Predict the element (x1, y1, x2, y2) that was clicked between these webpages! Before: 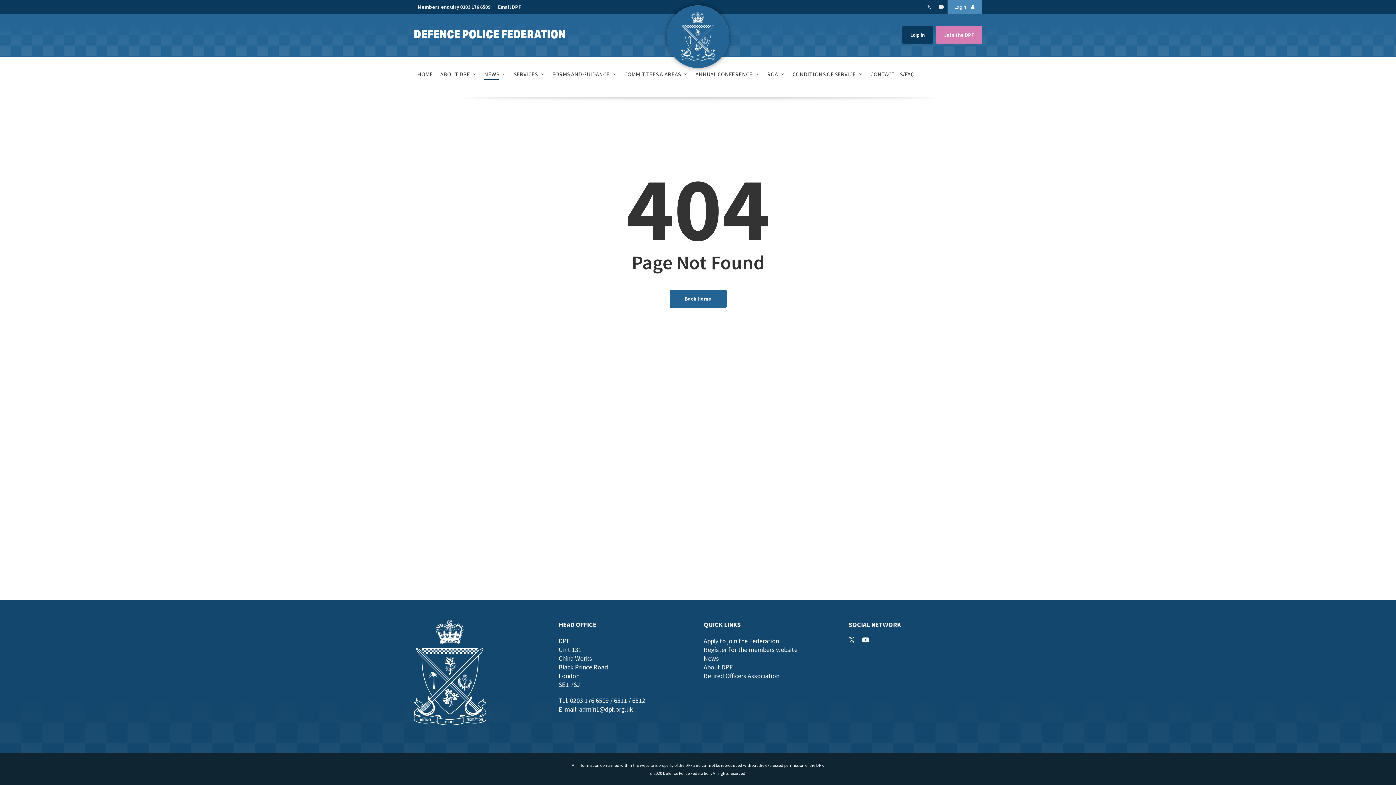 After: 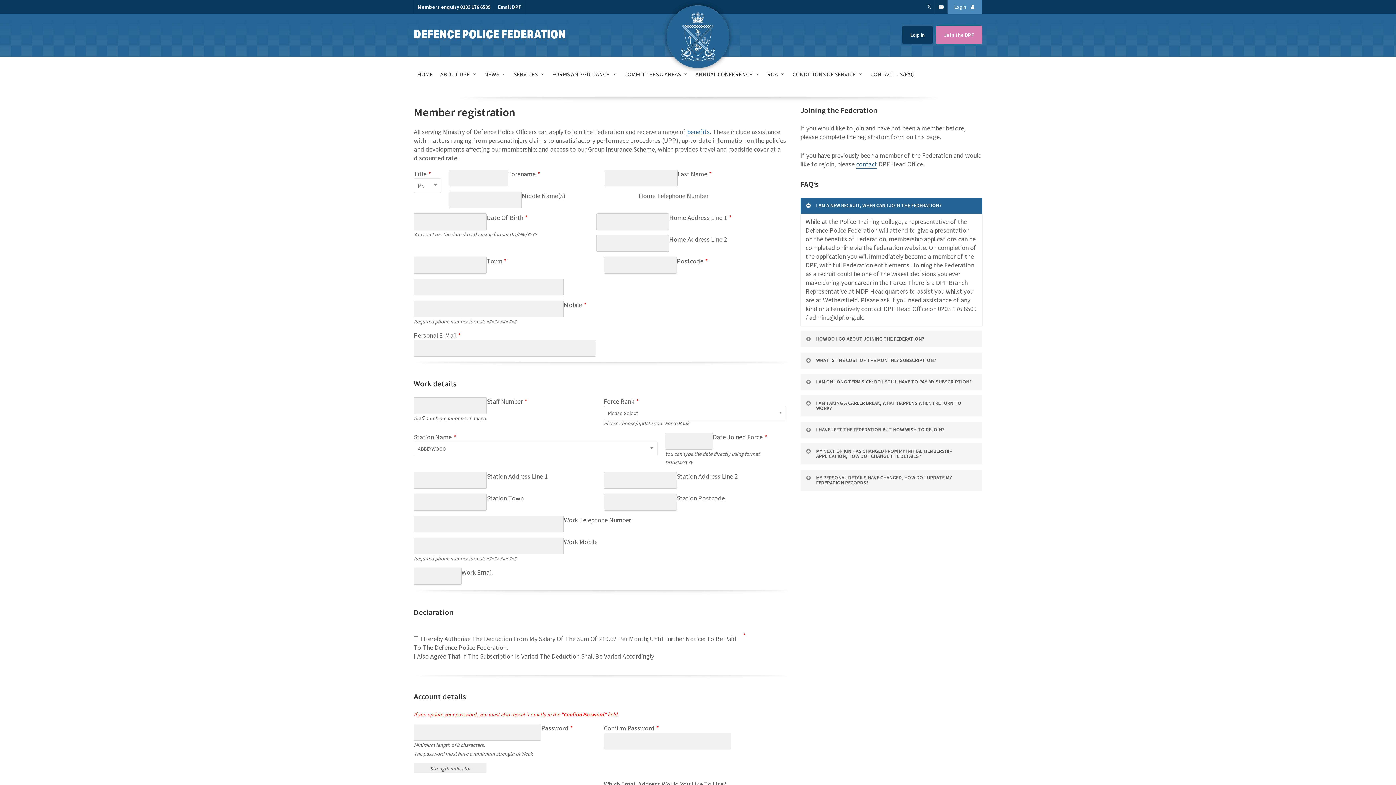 Action: label: Register for the members website bbox: (703, 645, 797, 654)